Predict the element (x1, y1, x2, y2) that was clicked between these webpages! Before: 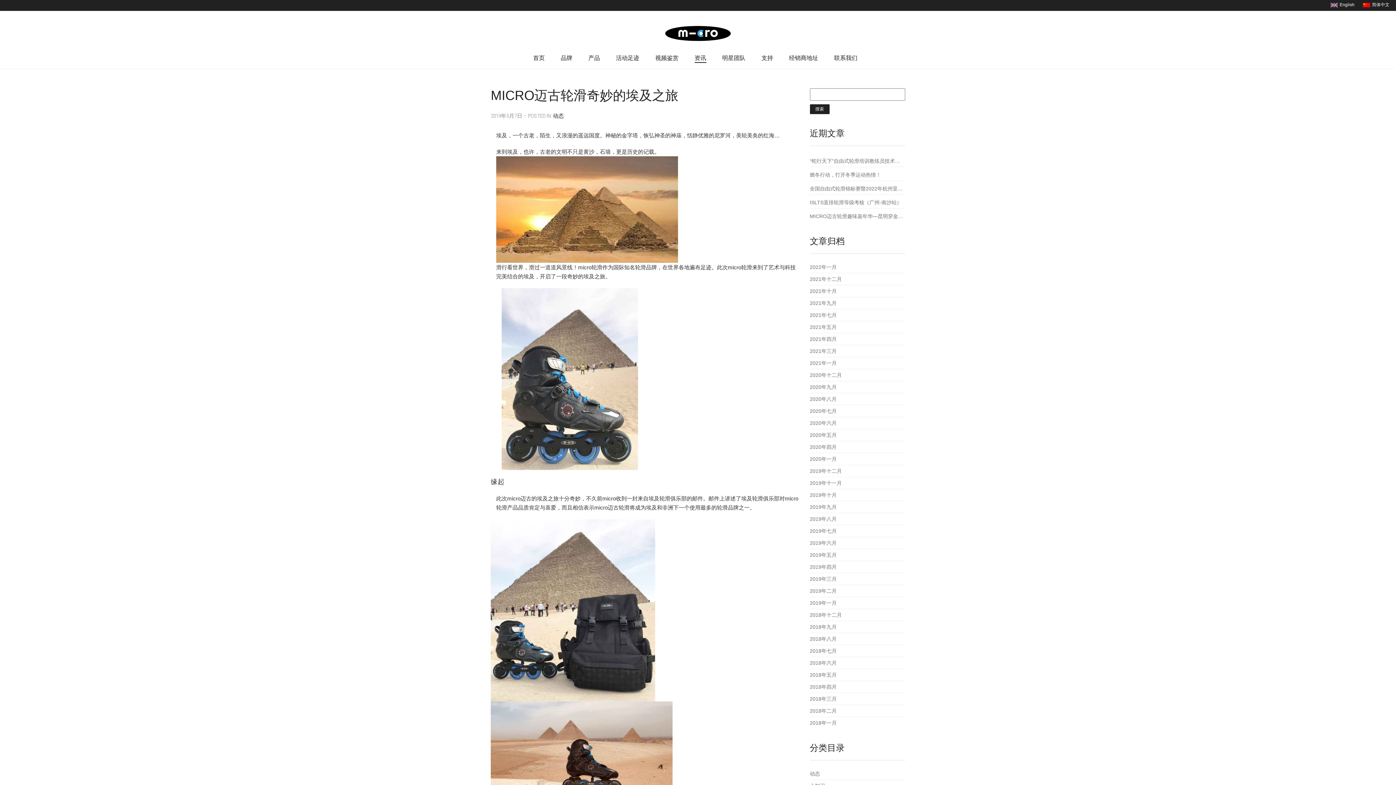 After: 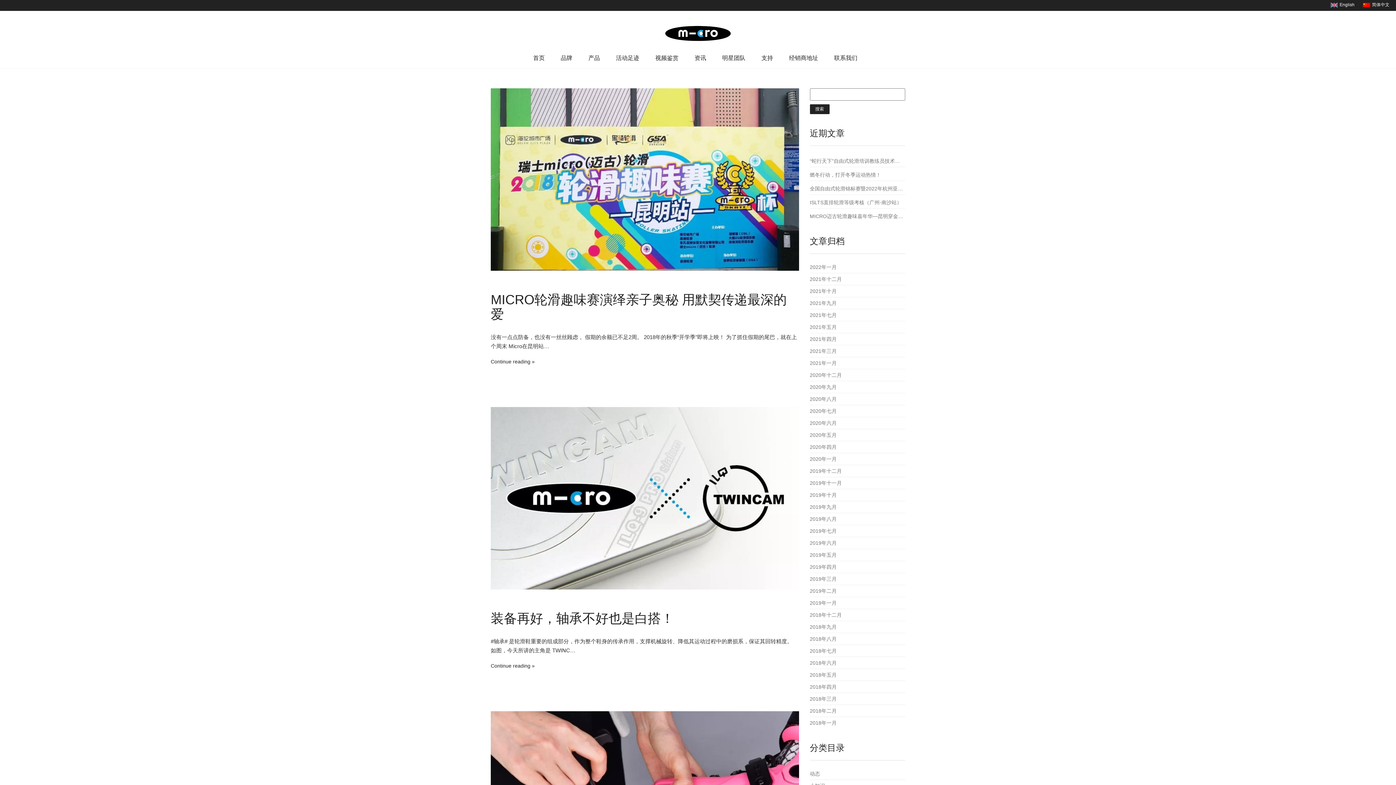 Action: bbox: (810, 633, 836, 645) label: 2018年八月